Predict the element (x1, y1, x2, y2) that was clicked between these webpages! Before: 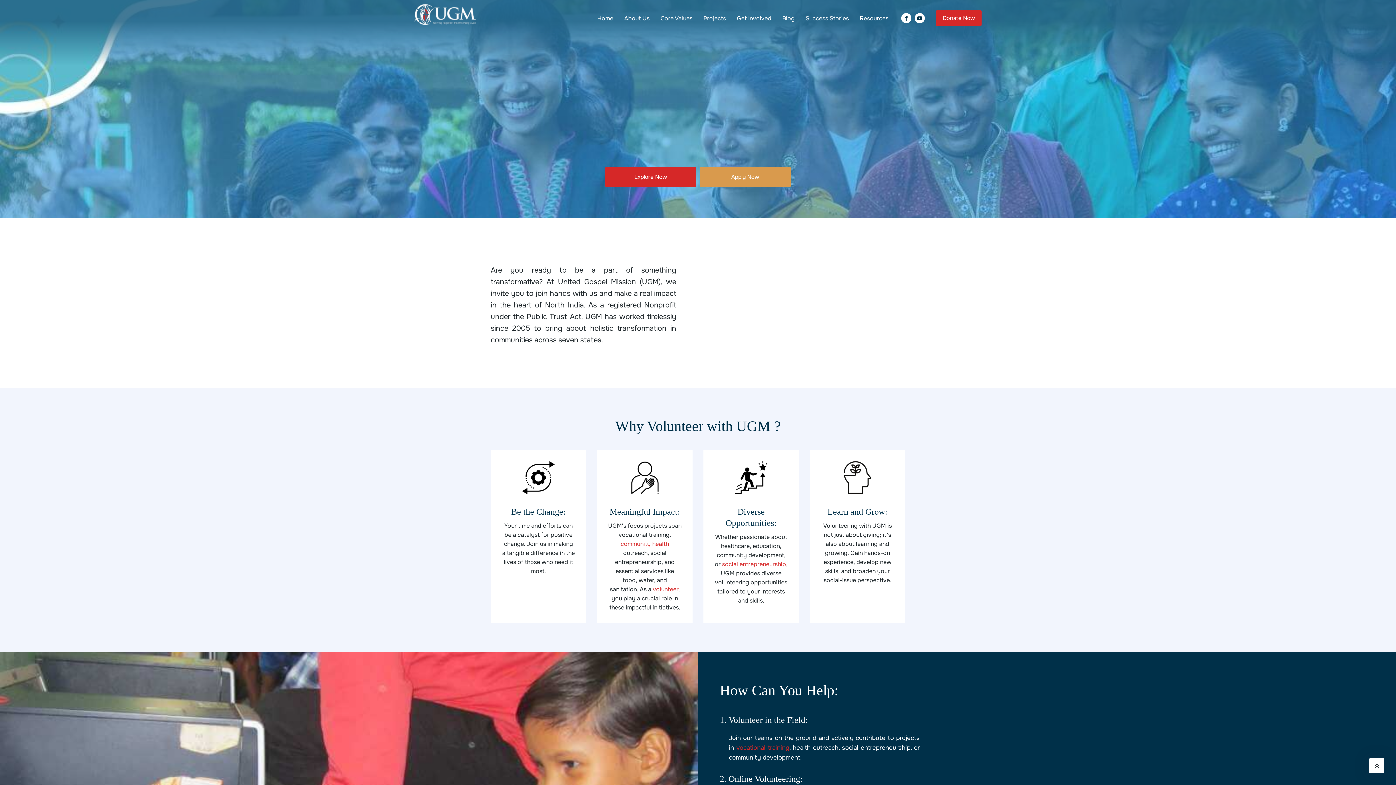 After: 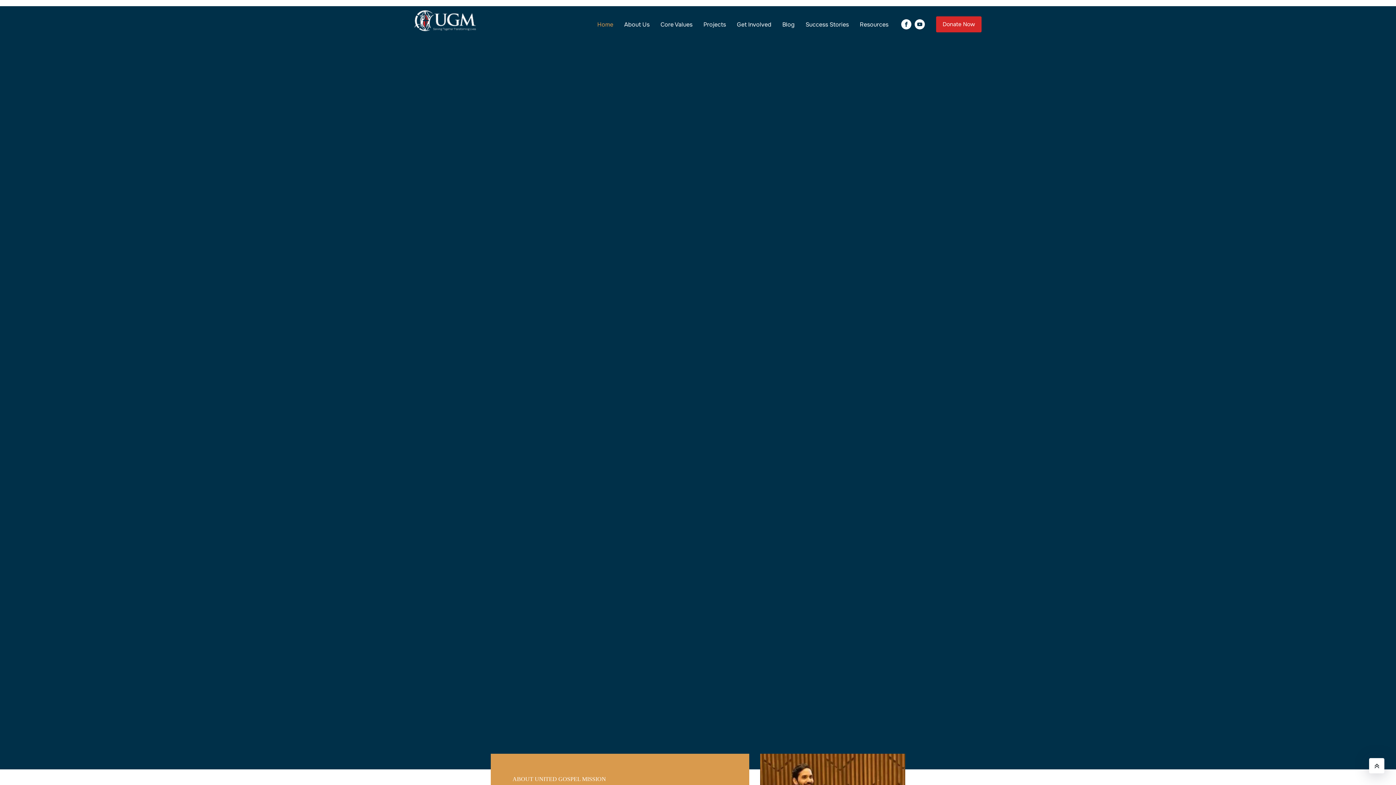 Action: bbox: (592, 9, 618, 27) label: Home